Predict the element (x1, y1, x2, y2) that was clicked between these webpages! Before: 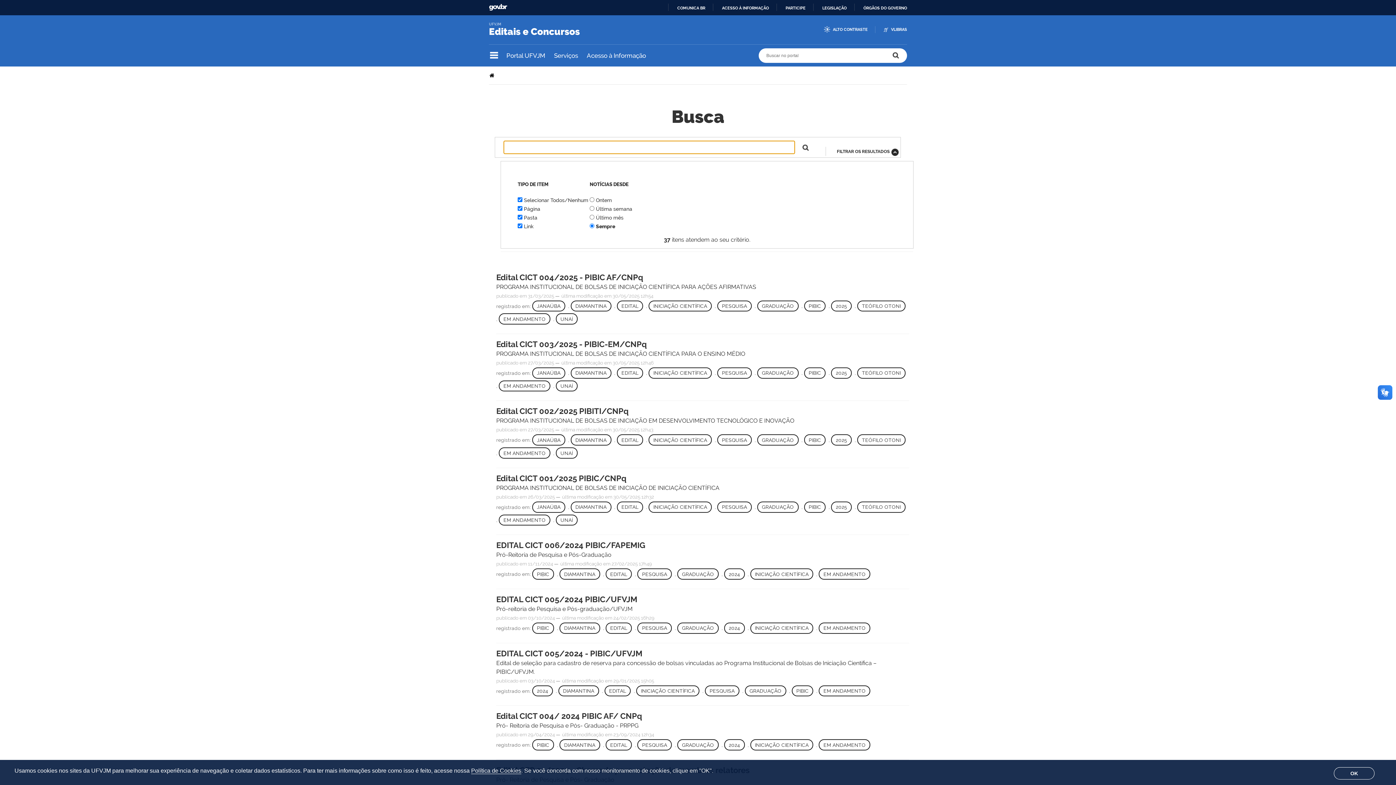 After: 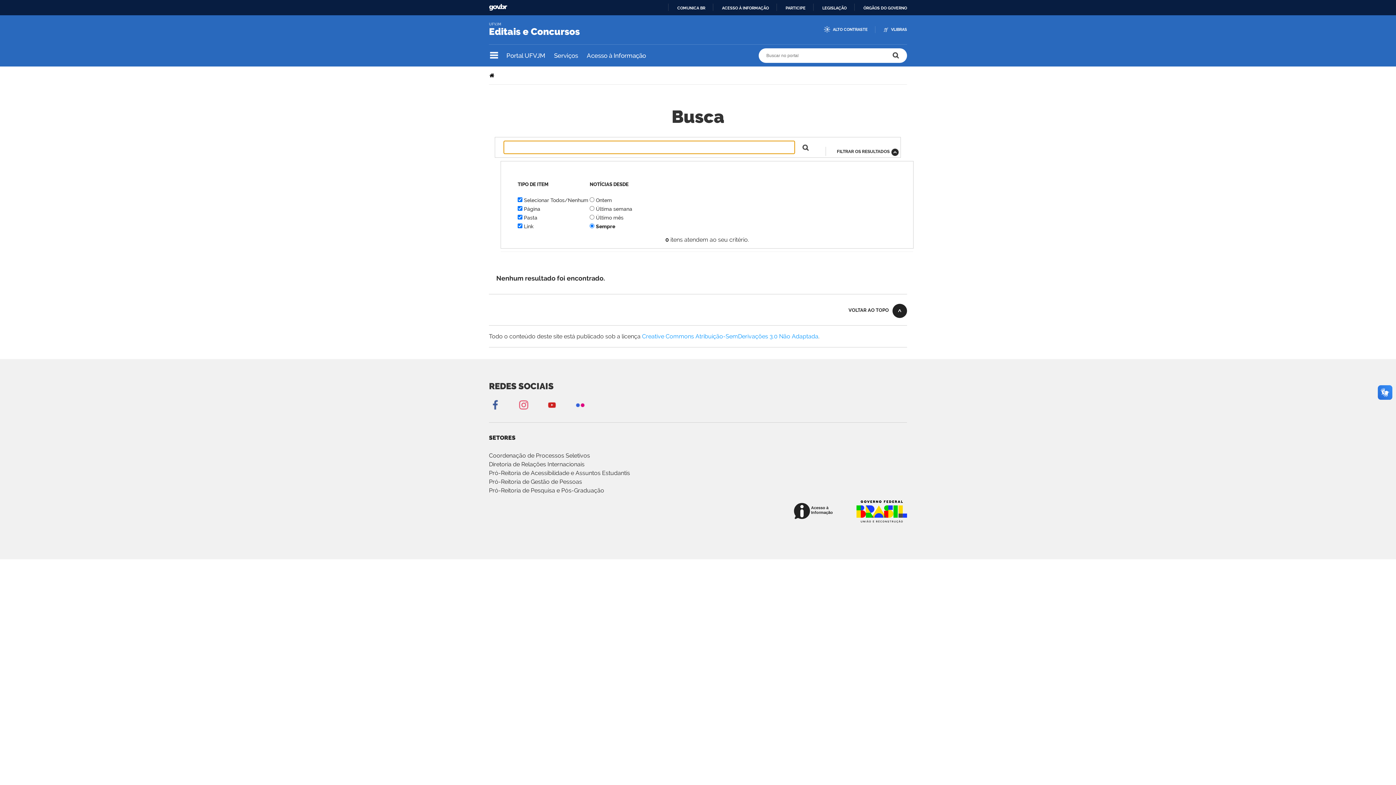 Action: bbox: (819, 739, 870, 750) label: EM ANDAMENTO